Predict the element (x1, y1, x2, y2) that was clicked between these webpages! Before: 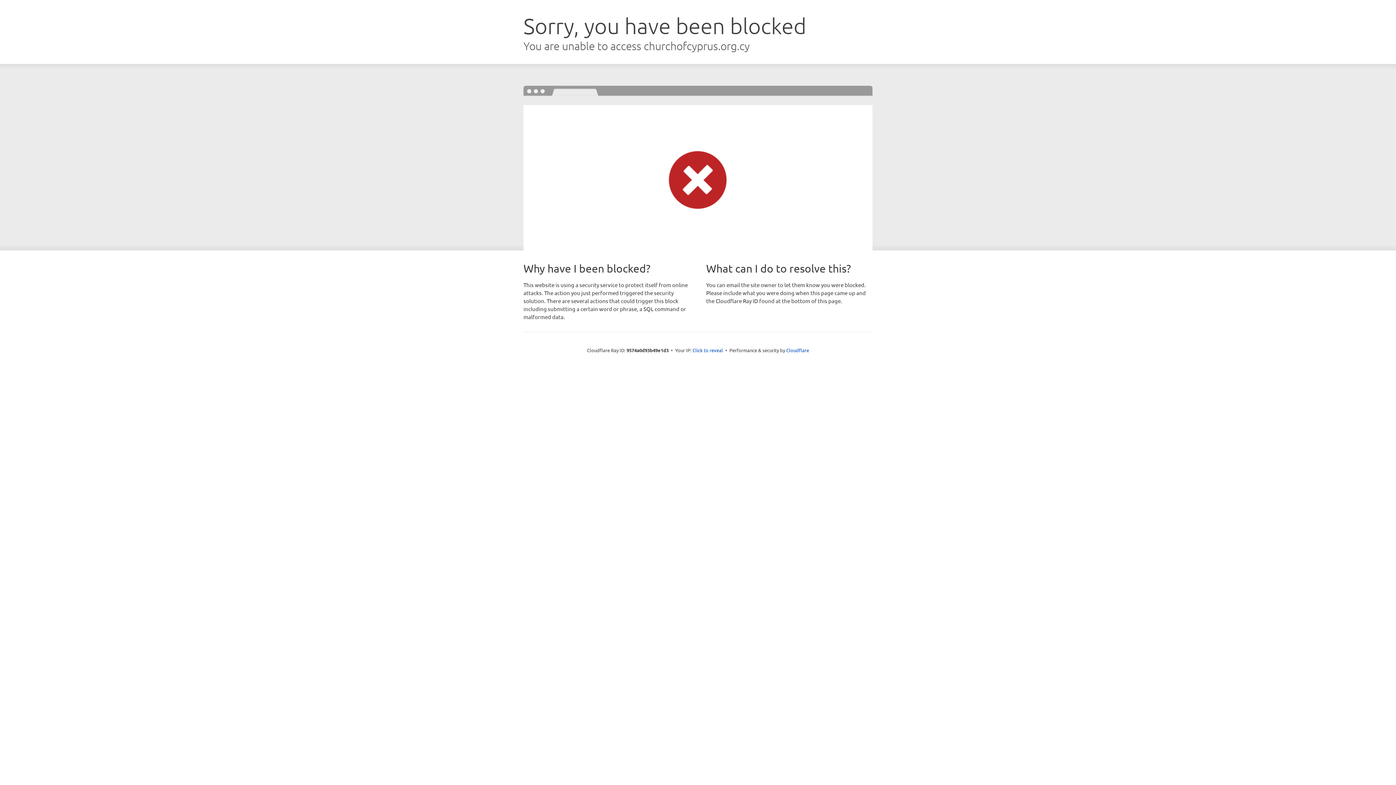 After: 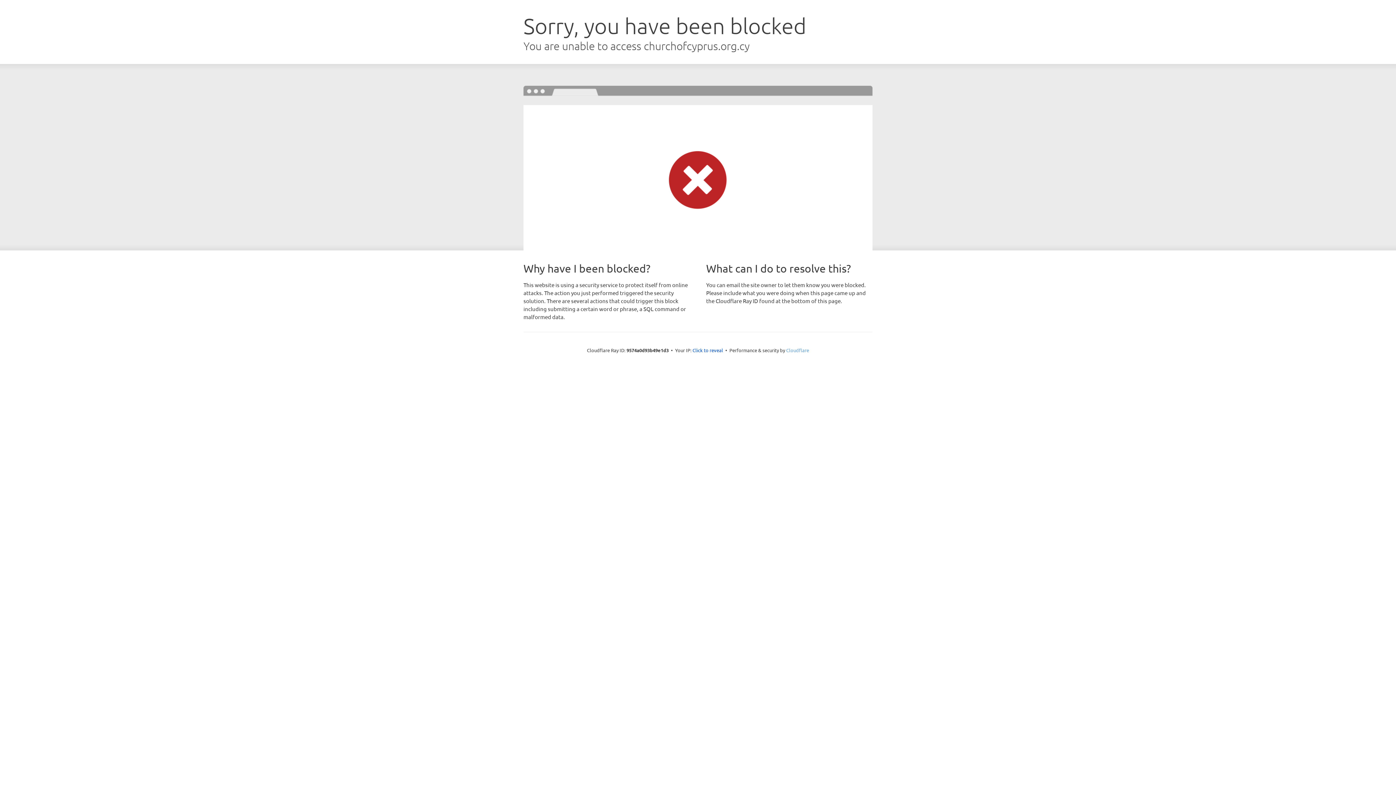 Action: bbox: (786, 347, 809, 353) label: Cloudflare